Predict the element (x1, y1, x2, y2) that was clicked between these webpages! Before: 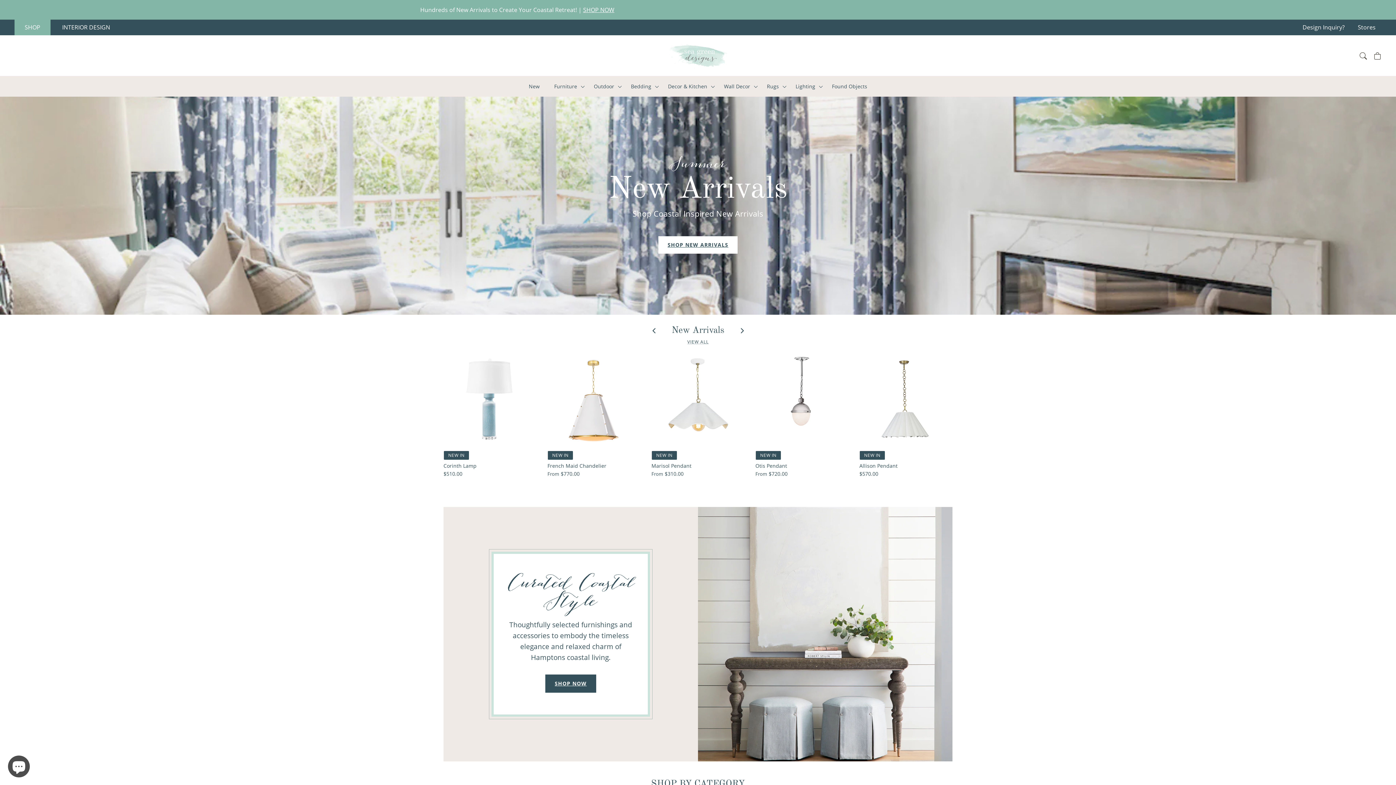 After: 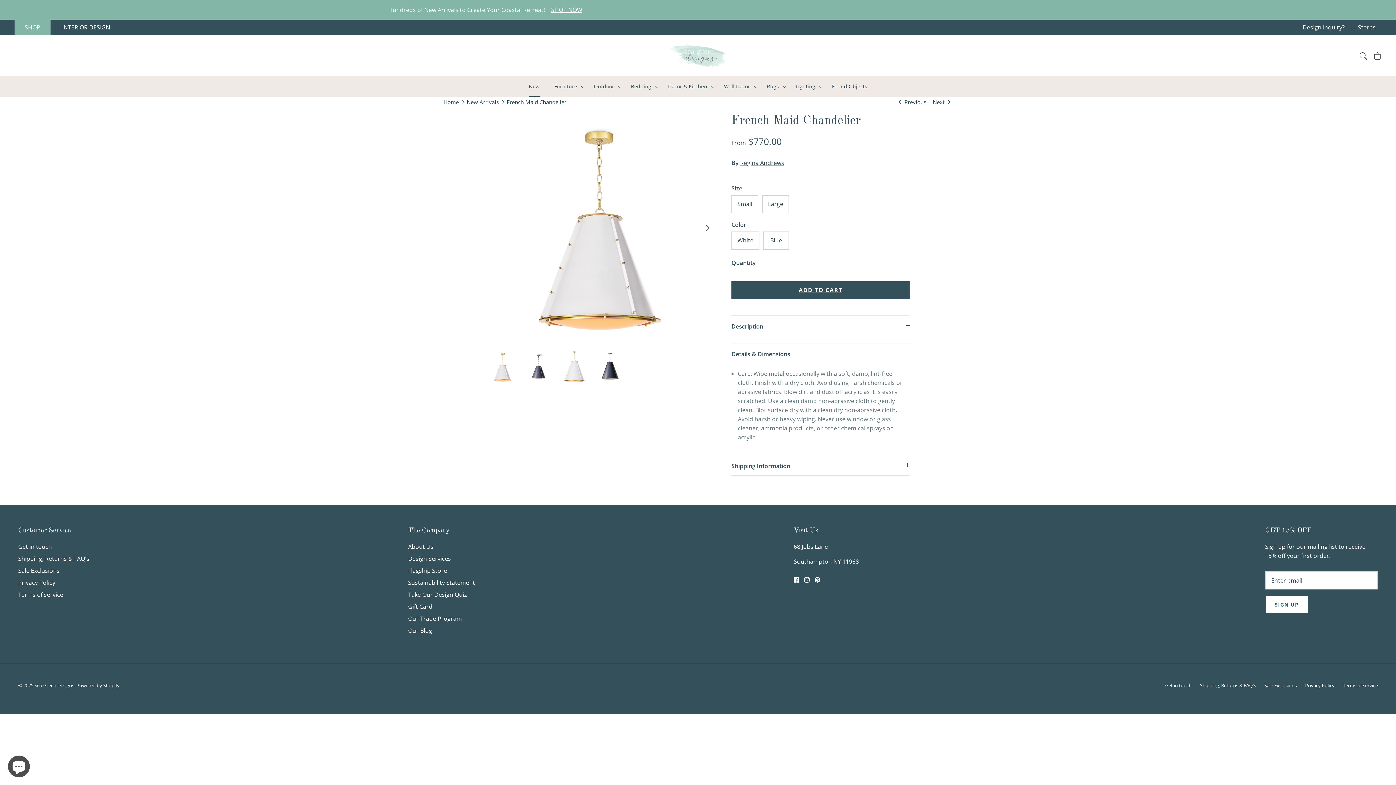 Action: bbox: (547, 450, 640, 478) label: NEW IN
French Maid Chandelier
From
$770.00